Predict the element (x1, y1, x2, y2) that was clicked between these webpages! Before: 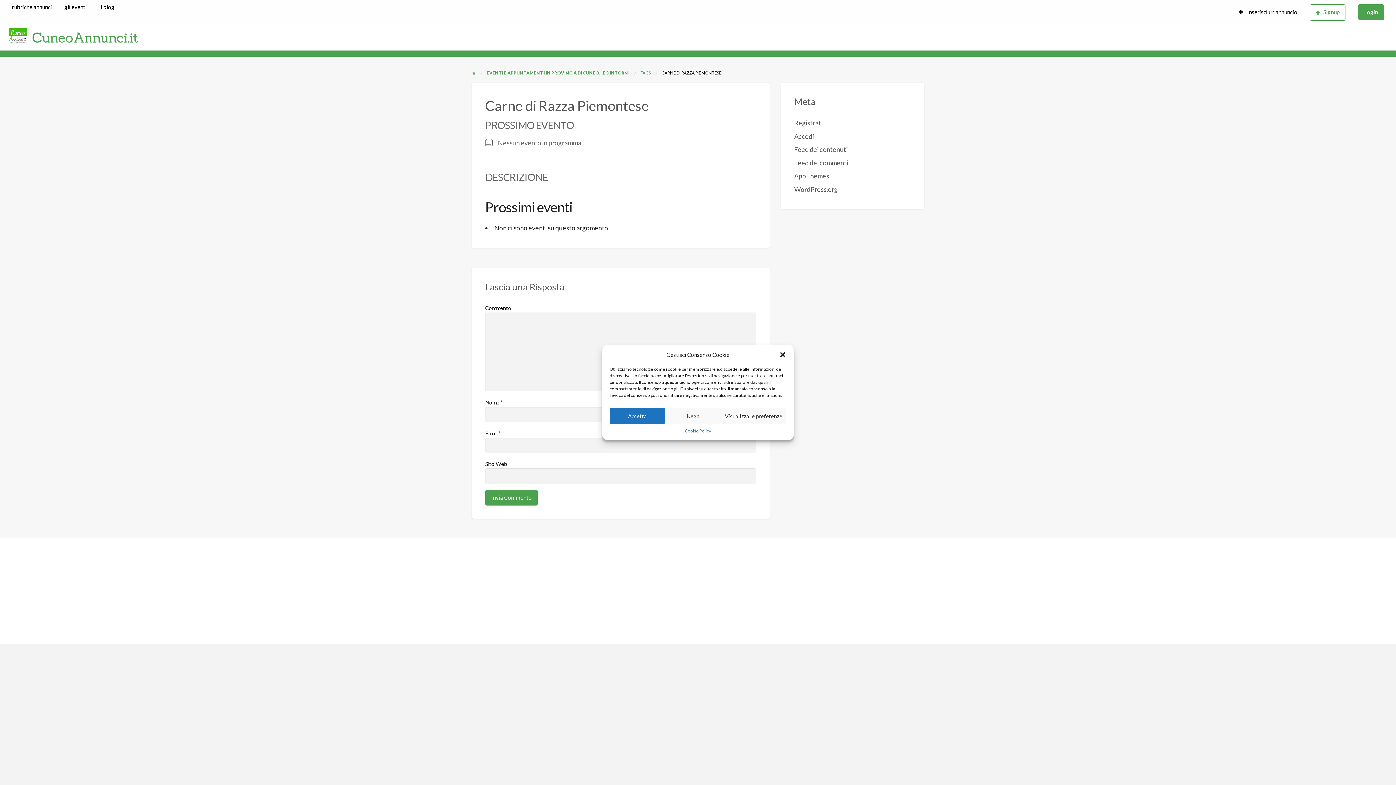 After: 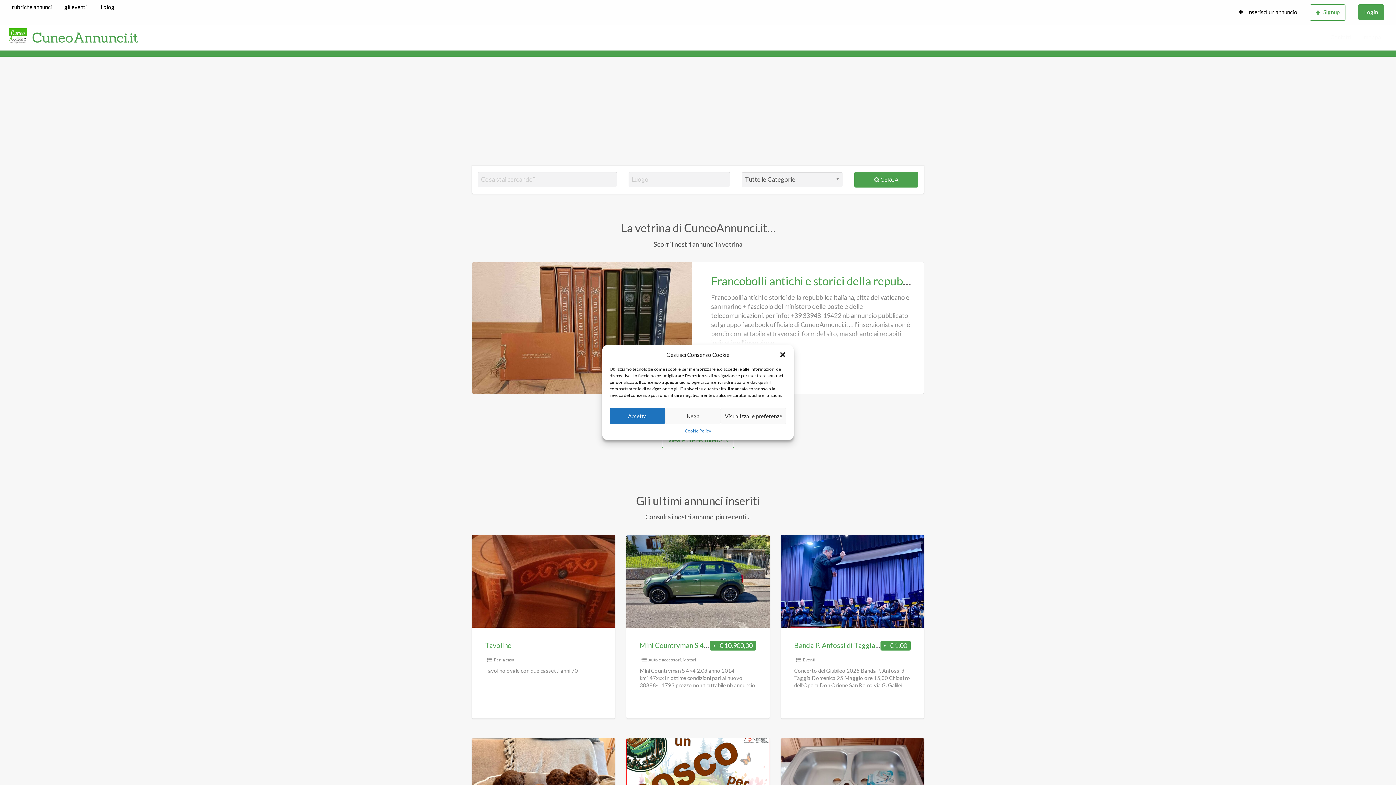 Action: bbox: (472, 70, 476, 75)